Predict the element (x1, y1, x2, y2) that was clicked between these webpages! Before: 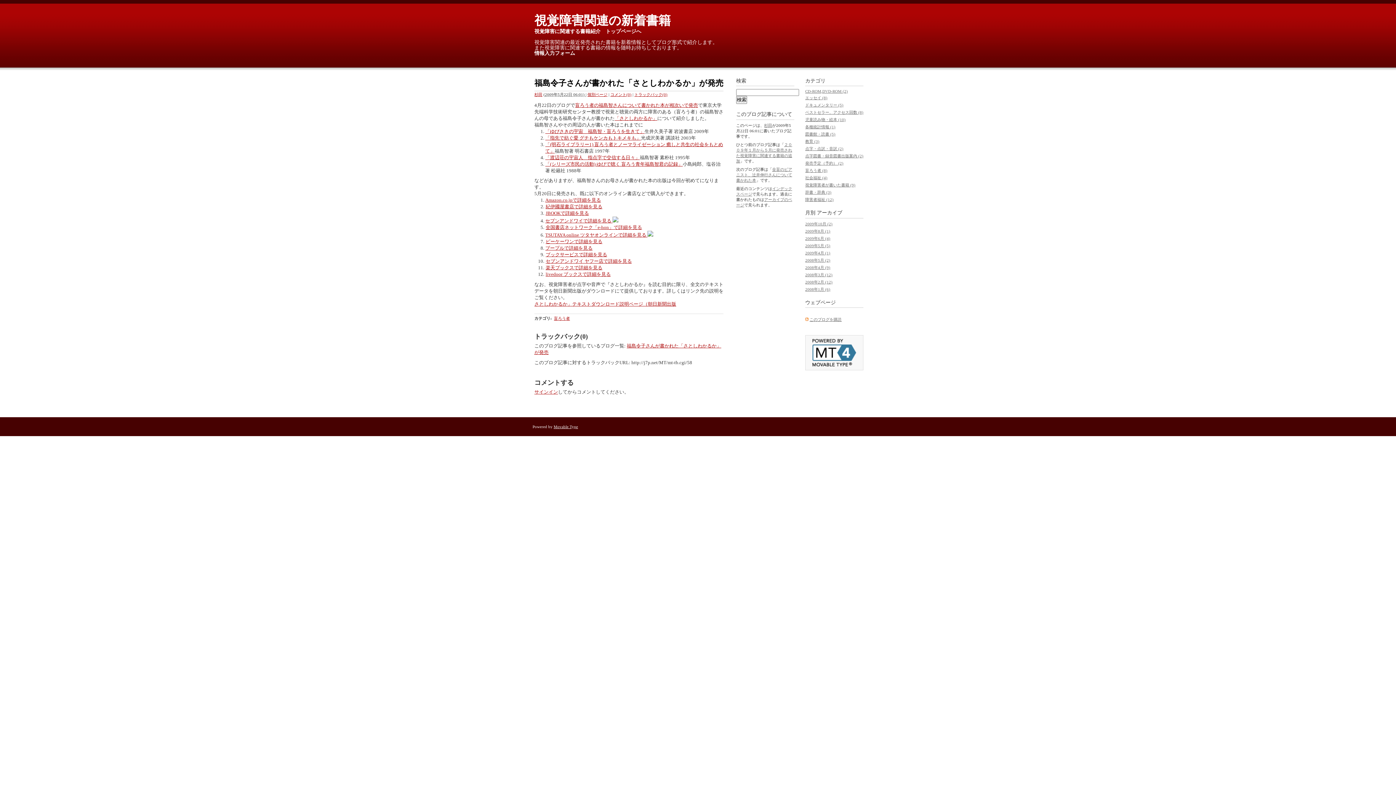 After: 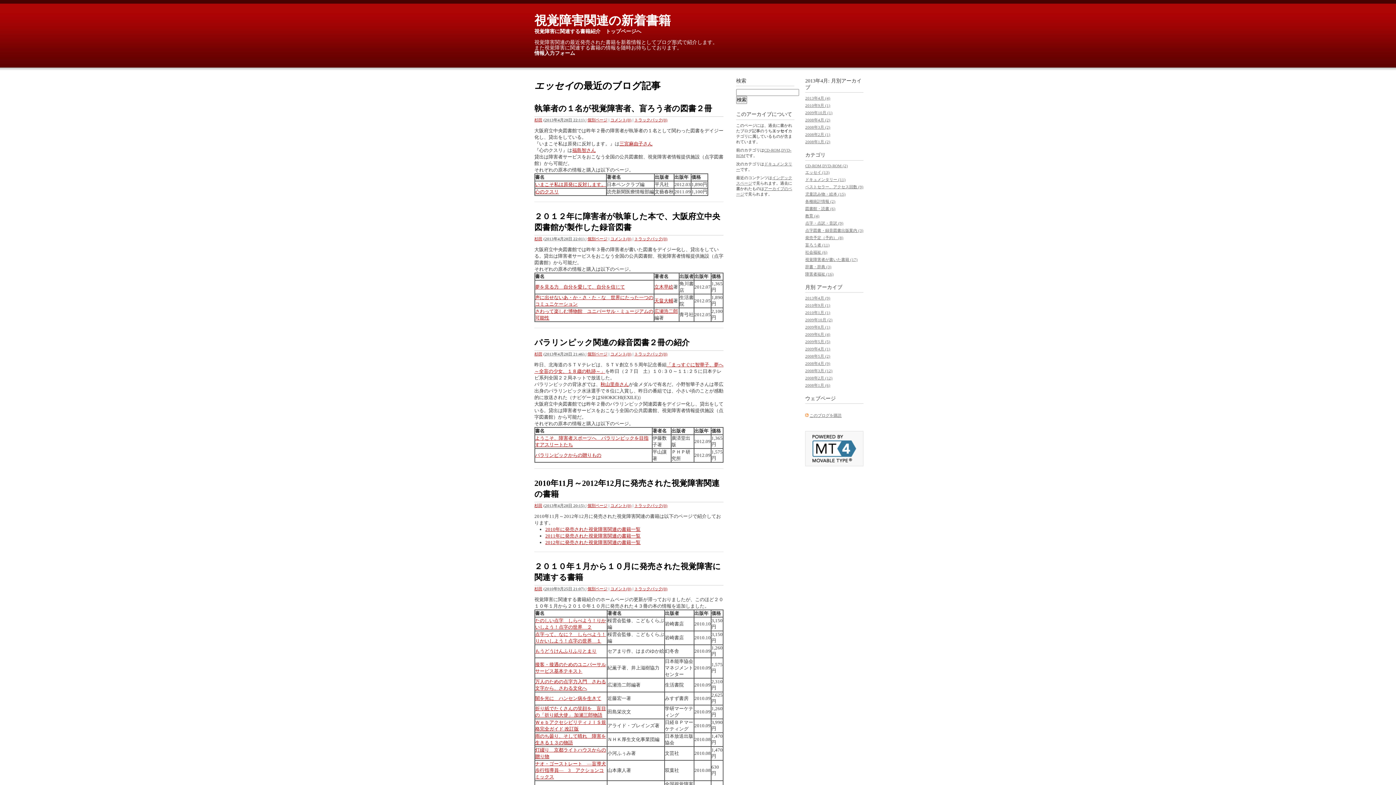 Action: label: エッセイ (8) bbox: (805, 95, 827, 100)